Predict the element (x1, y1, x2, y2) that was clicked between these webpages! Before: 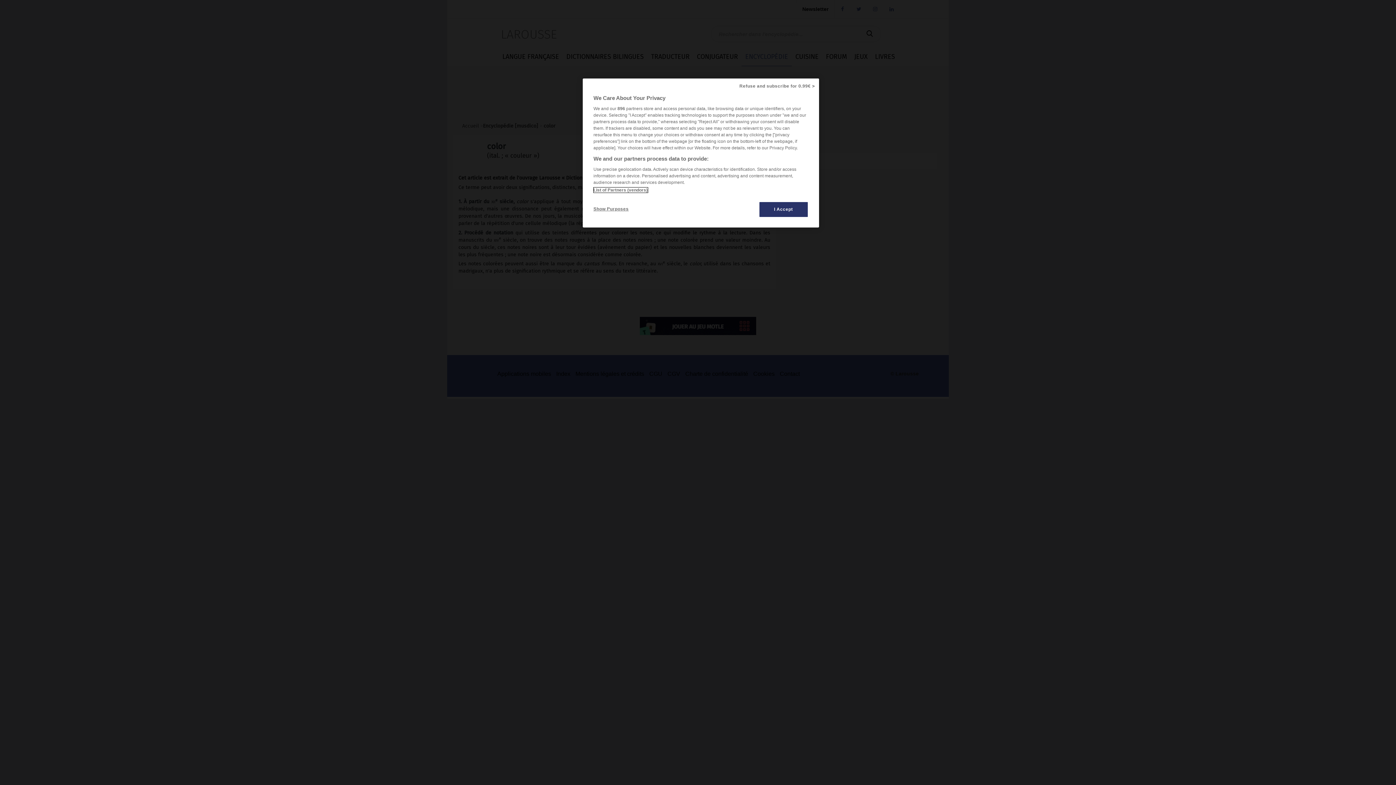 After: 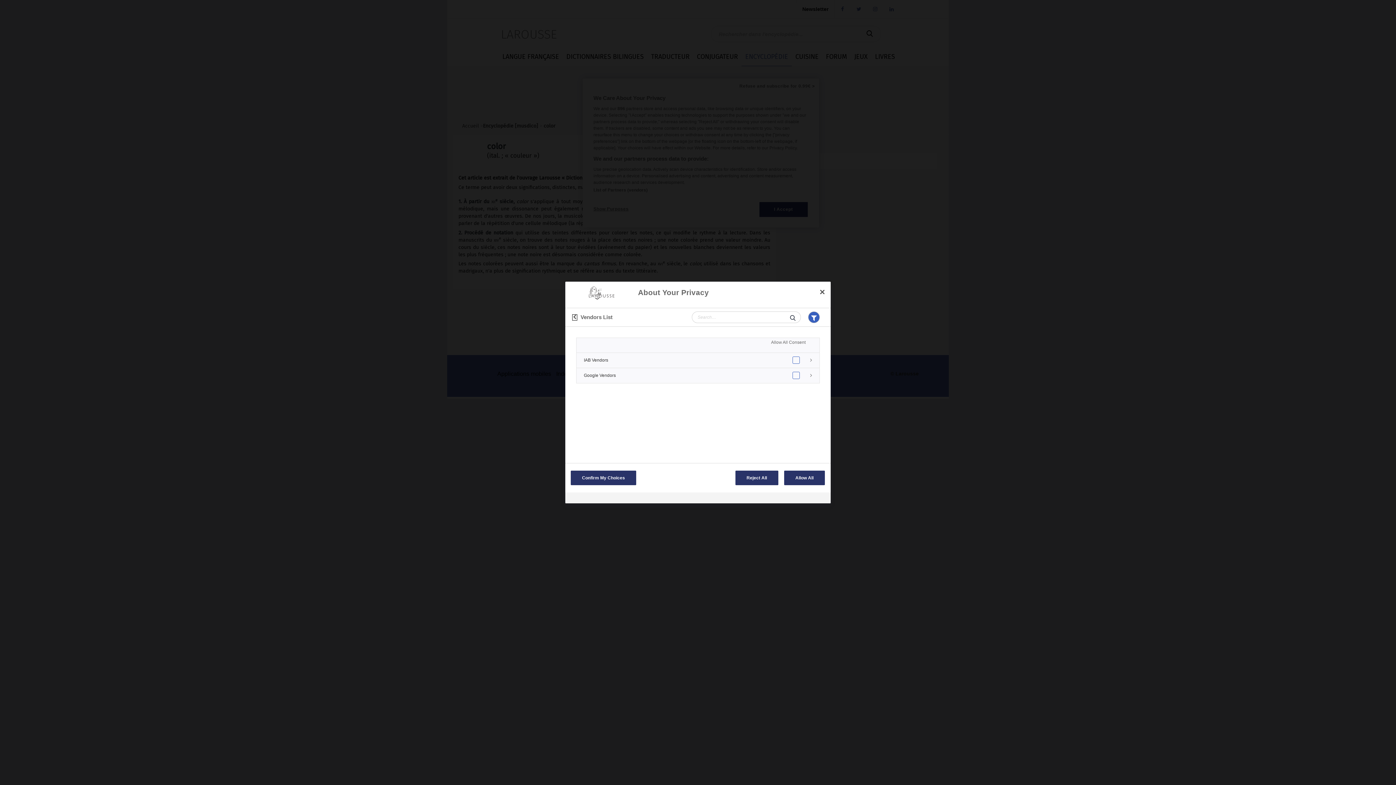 Action: label: List of Partners (vendors) bbox: (593, 187, 647, 192)